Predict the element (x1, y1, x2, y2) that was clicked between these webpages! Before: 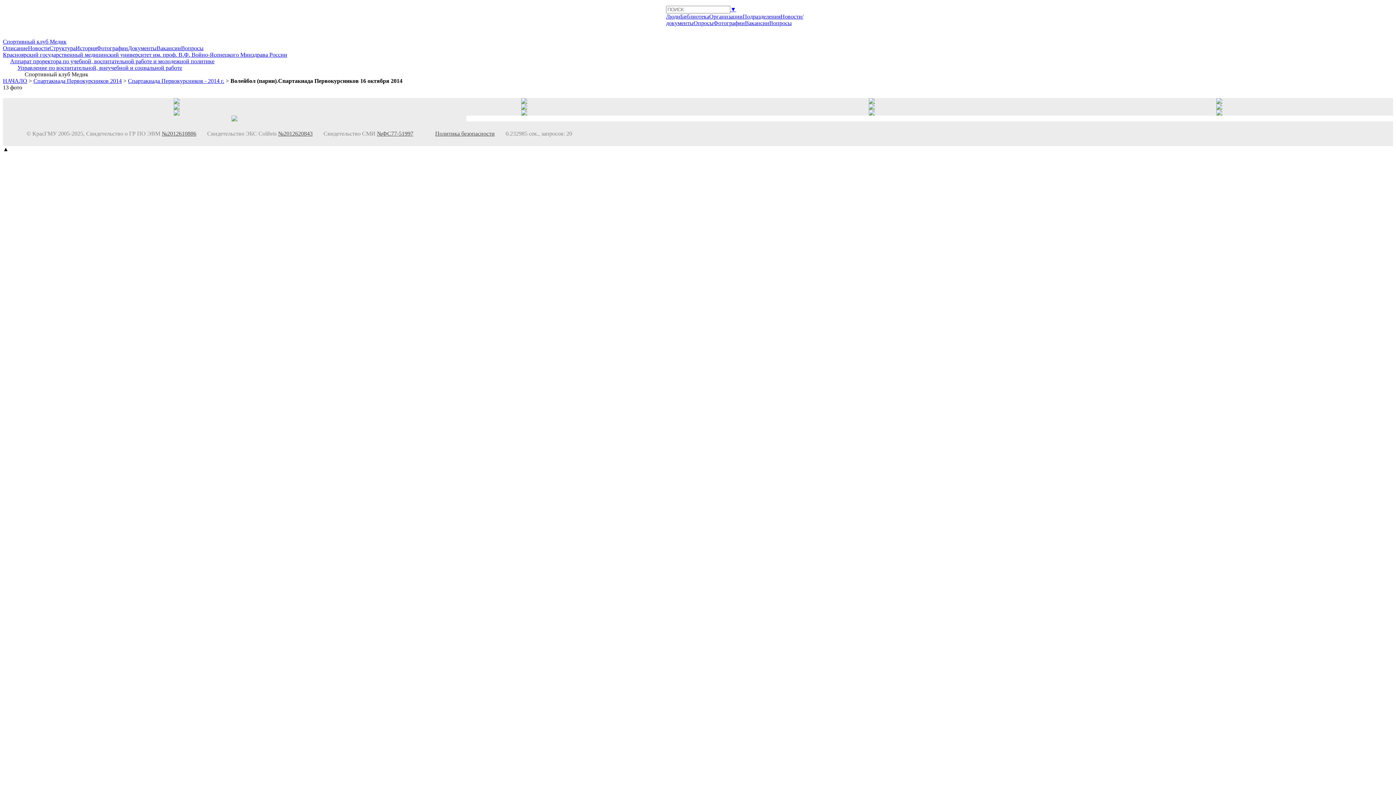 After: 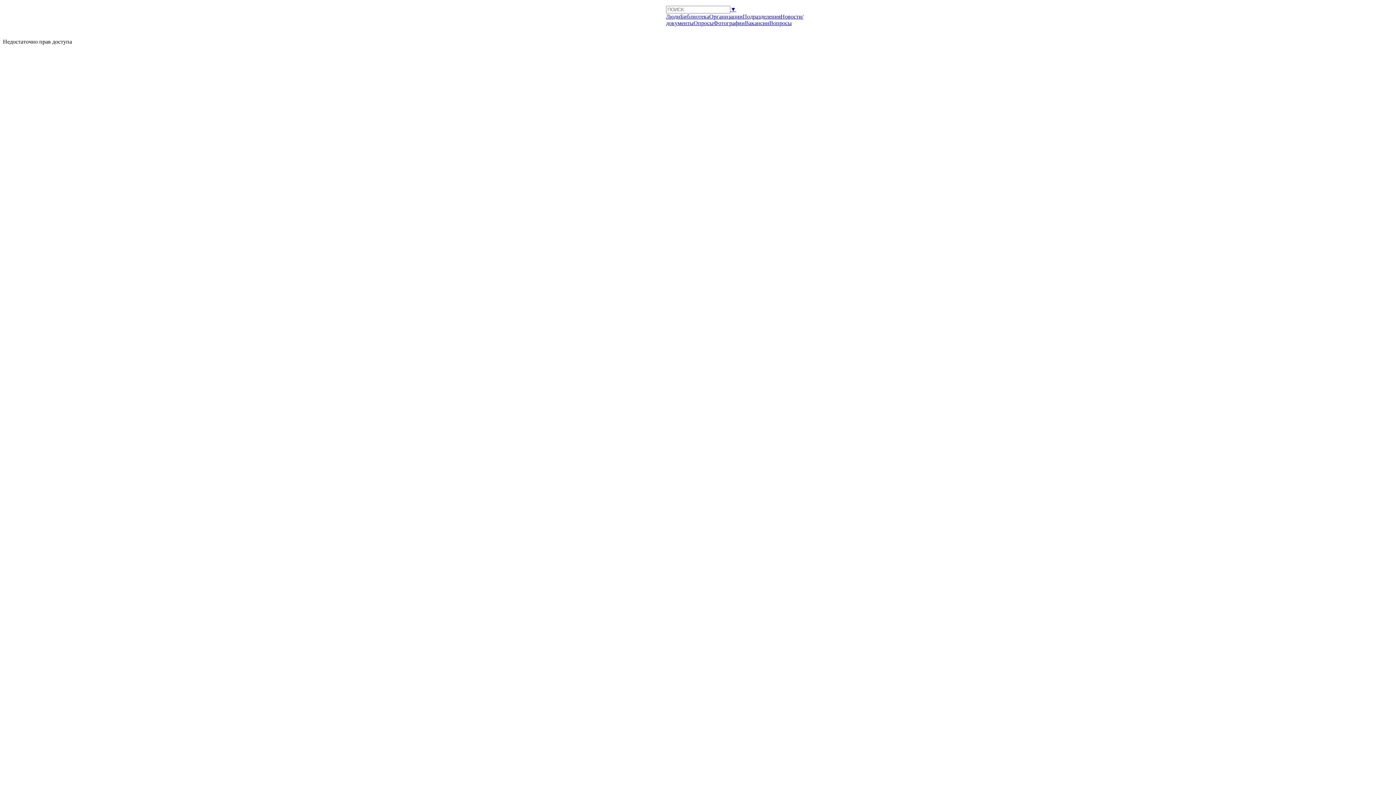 Action: bbox: (392, 26, 425, 44) label: Заявки